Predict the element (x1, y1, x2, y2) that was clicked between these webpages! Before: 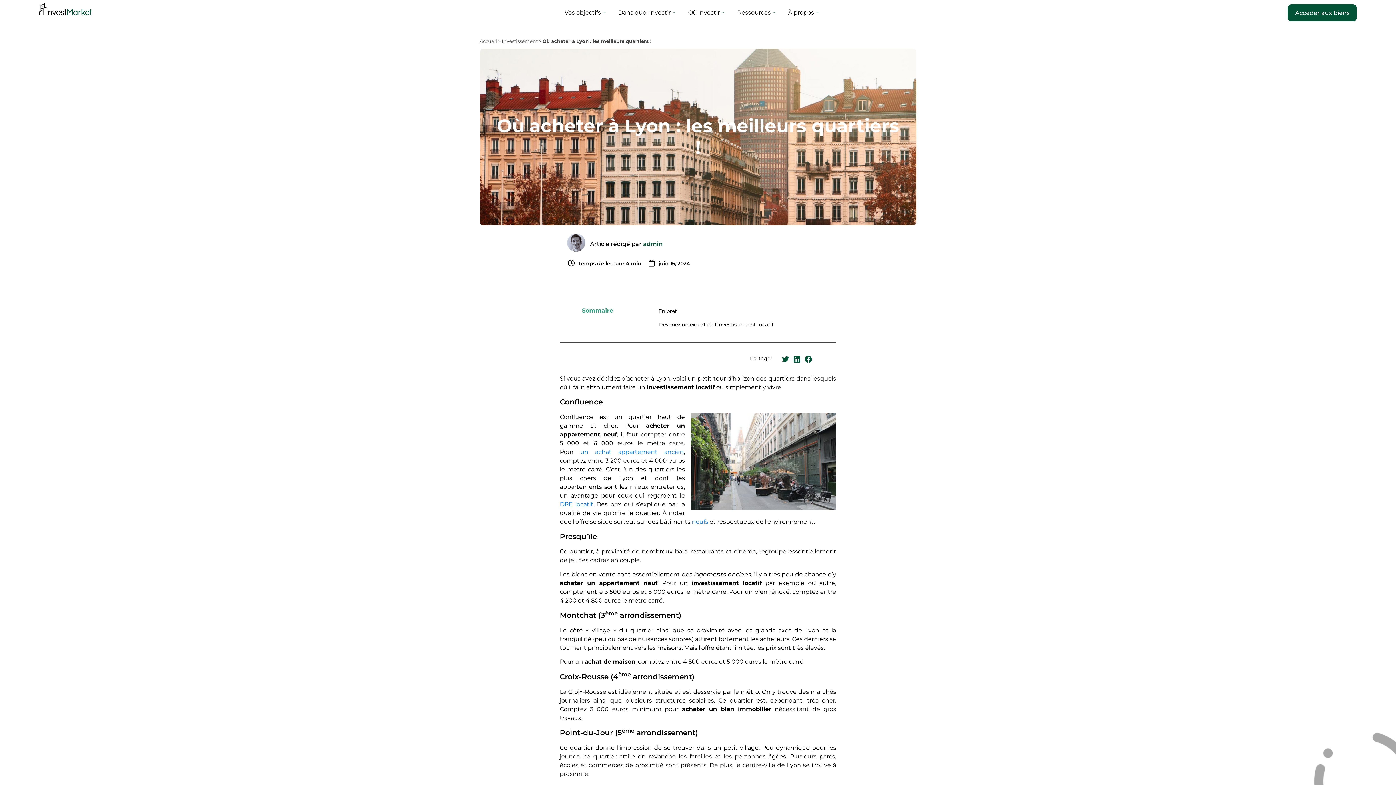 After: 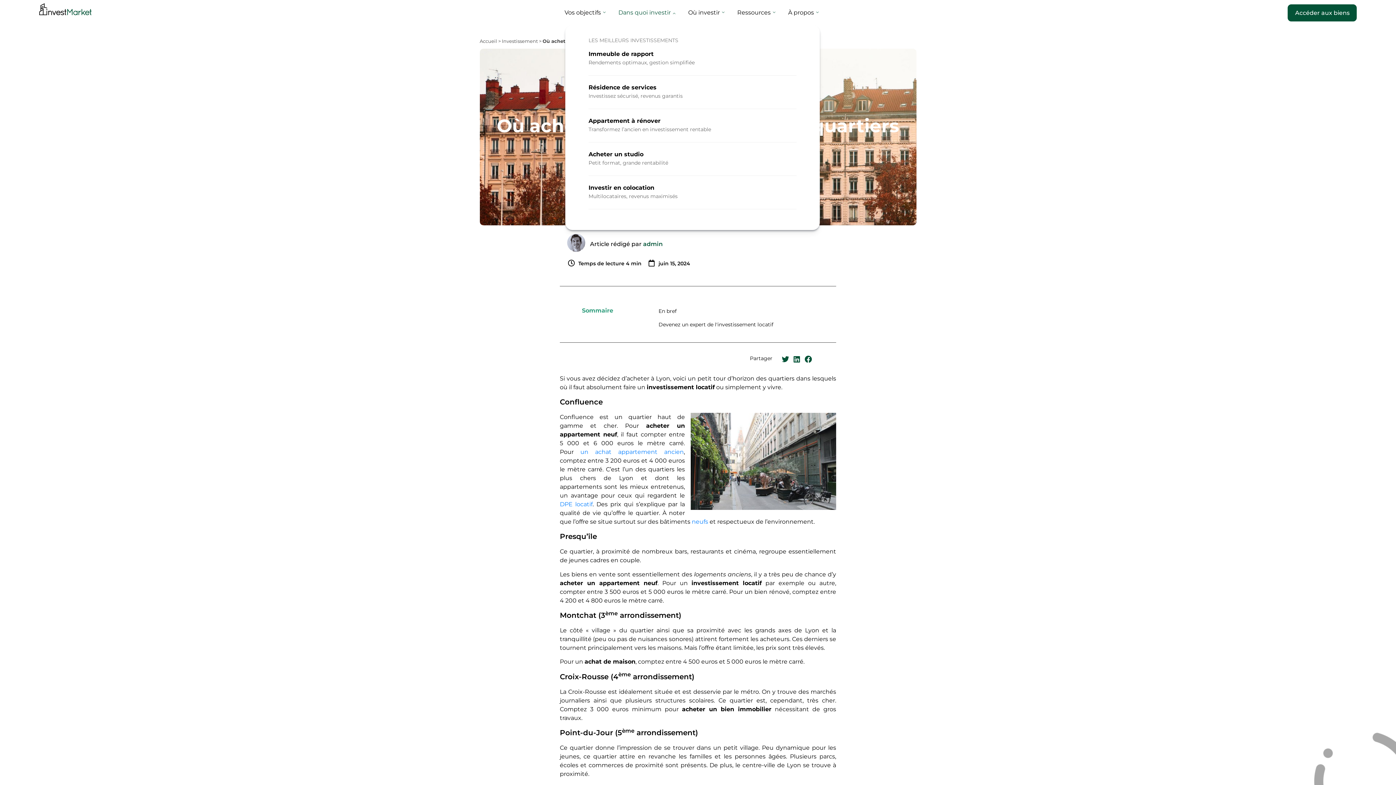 Action: label: Dans quoi investir bbox: (613, 0, 682, 25)